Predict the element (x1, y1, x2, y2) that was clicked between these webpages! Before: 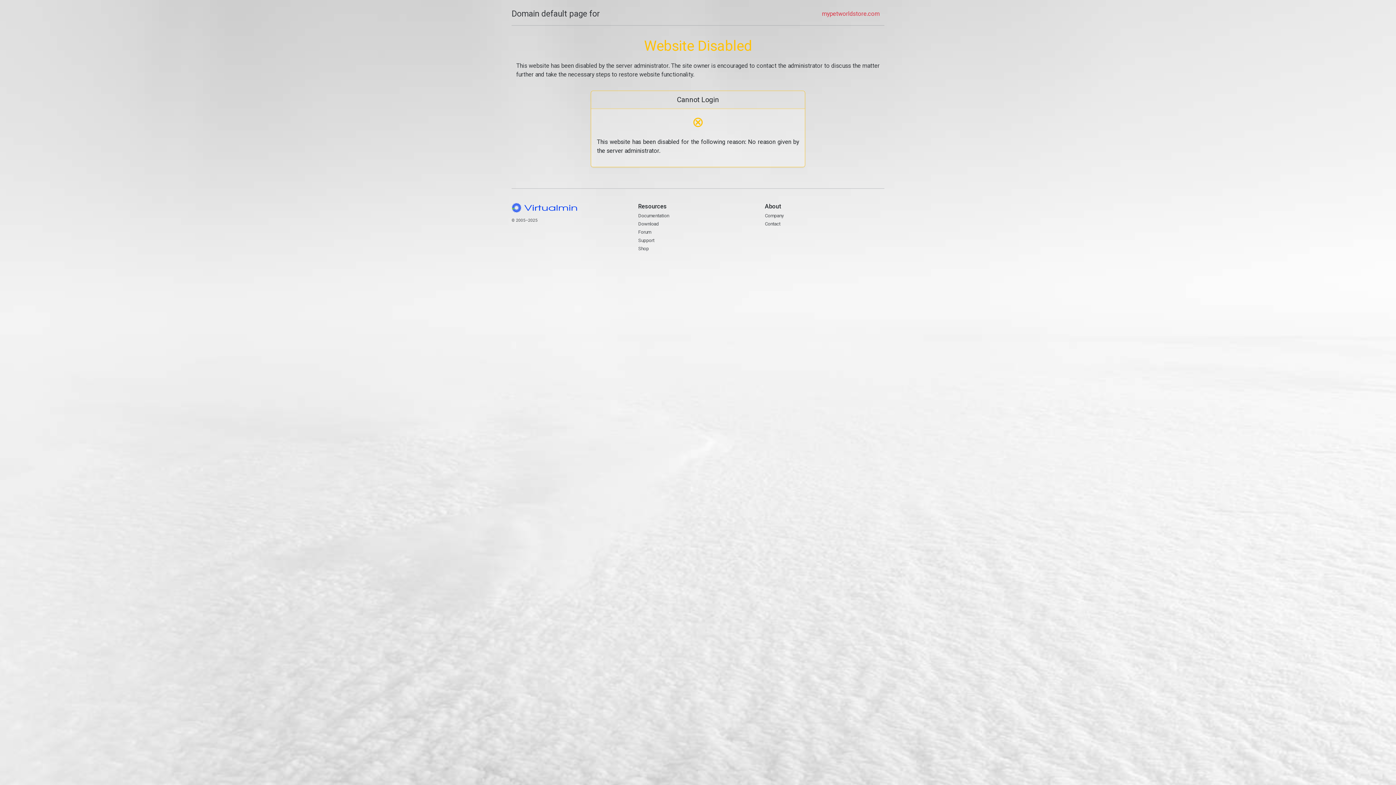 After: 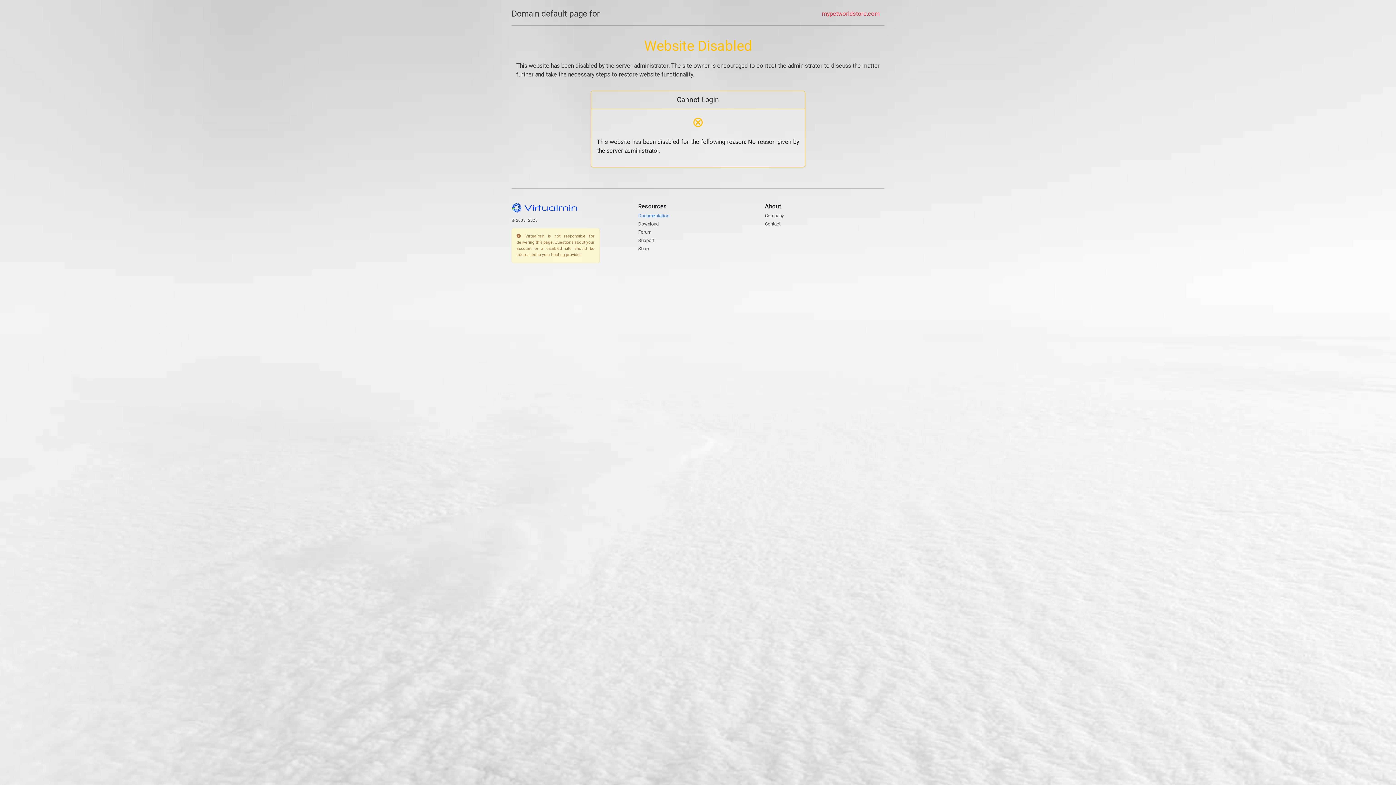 Action: label: Documentation bbox: (638, 212, 669, 218)